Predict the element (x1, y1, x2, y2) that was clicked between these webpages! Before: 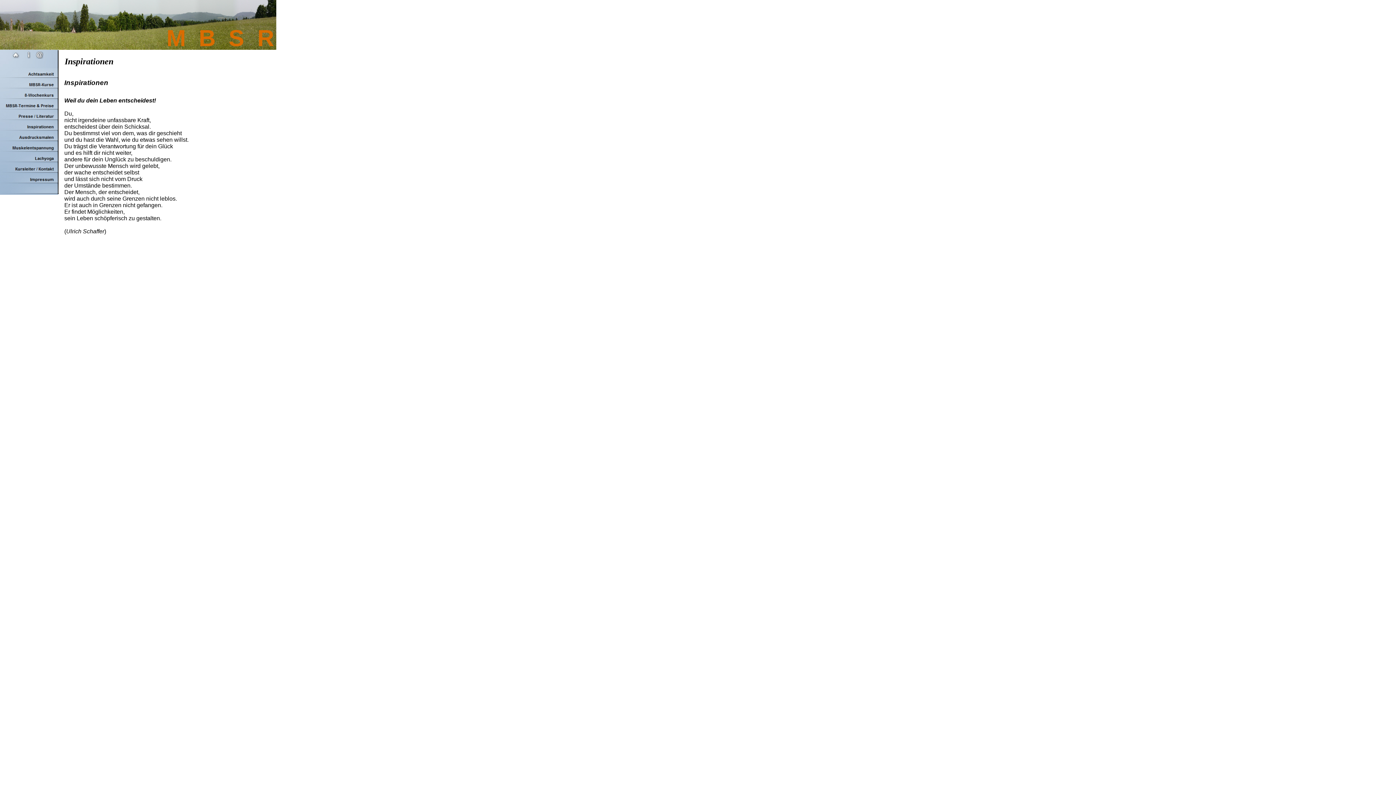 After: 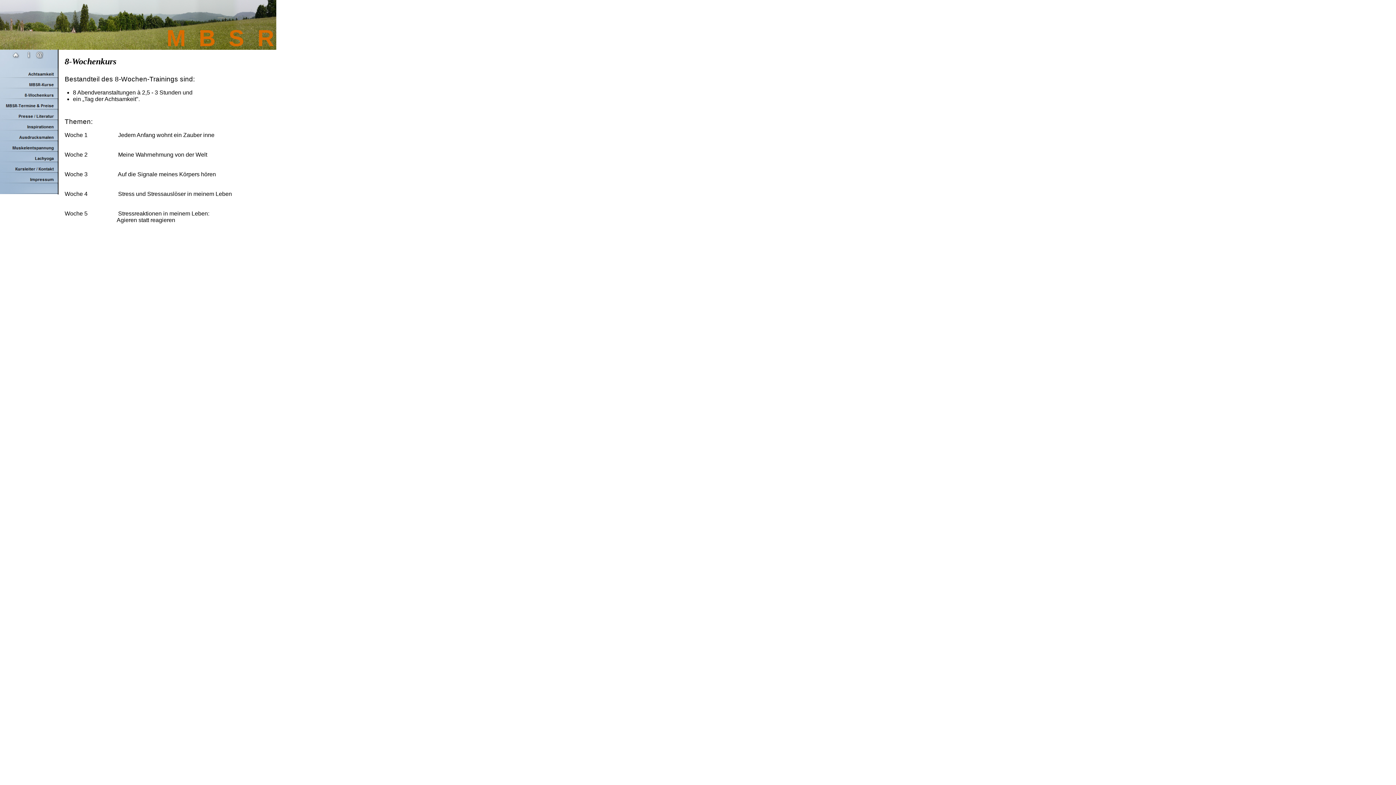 Action: bbox: (0, 93, 58, 100)